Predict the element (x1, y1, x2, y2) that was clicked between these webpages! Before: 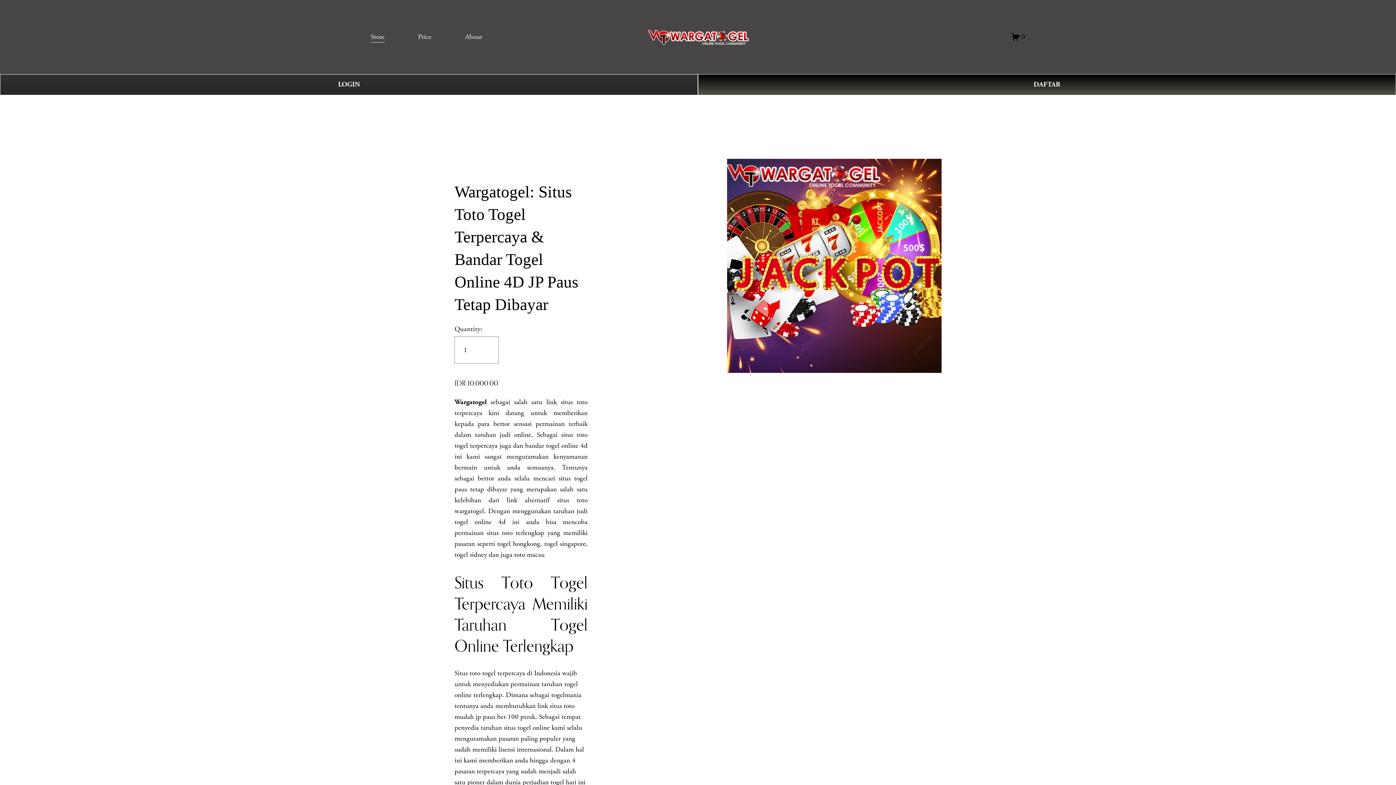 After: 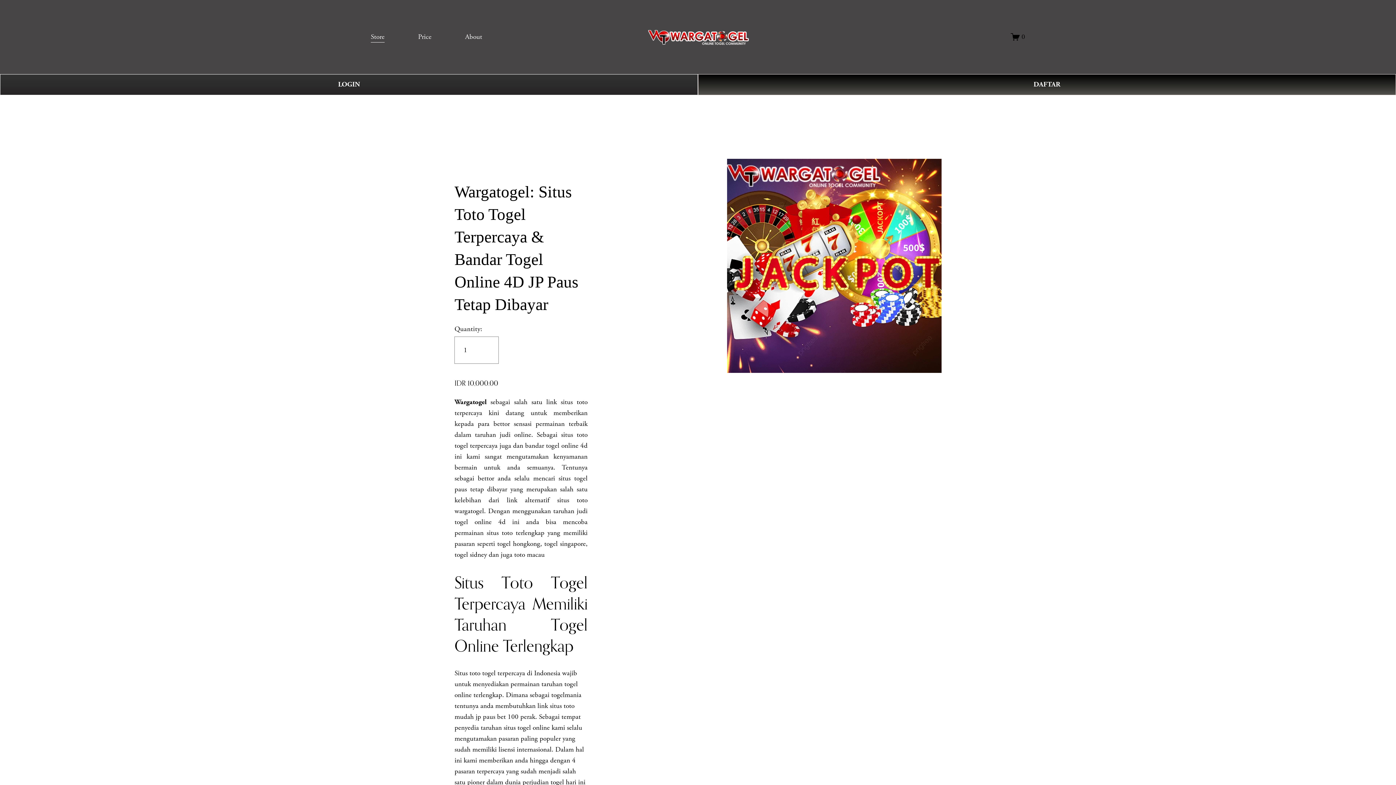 Action: bbox: (465, 30, 482, 43) label: About